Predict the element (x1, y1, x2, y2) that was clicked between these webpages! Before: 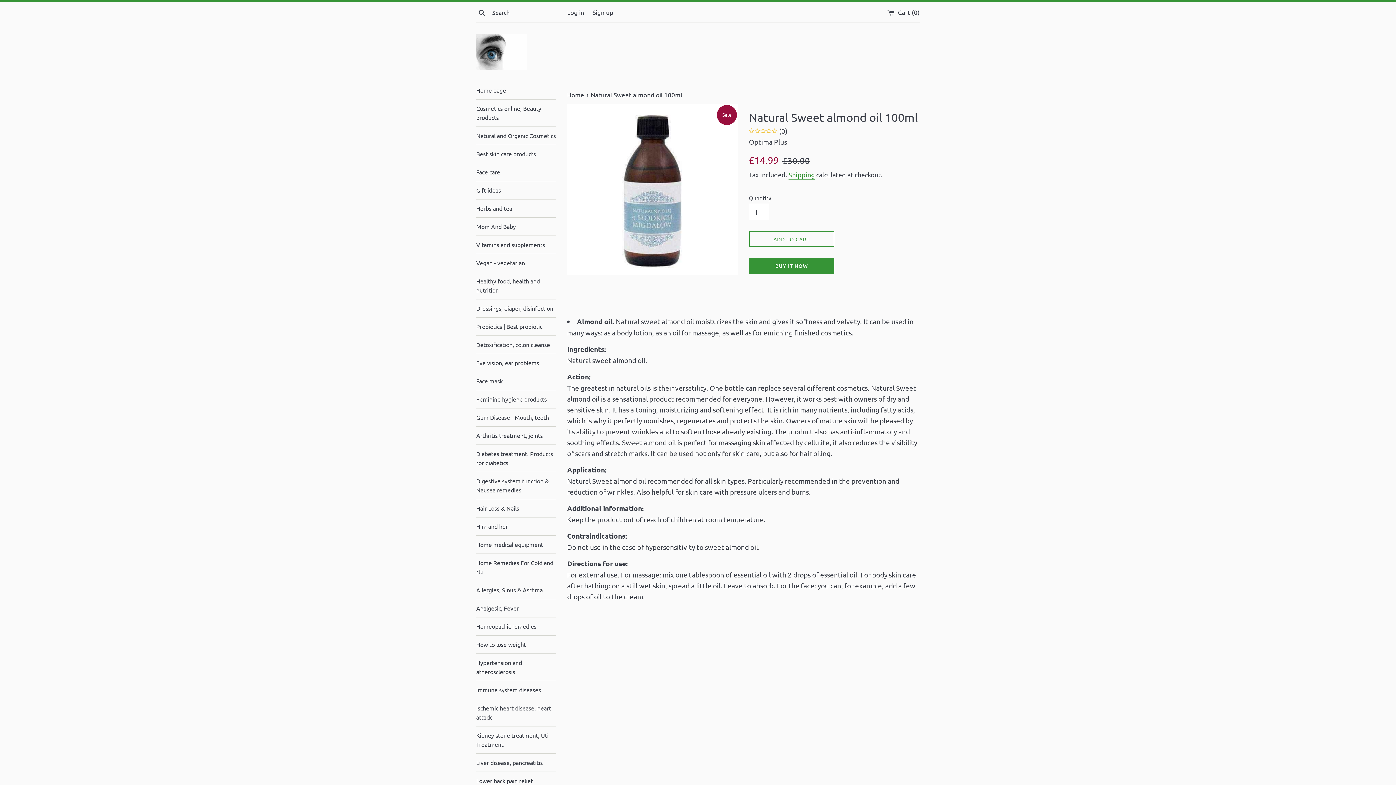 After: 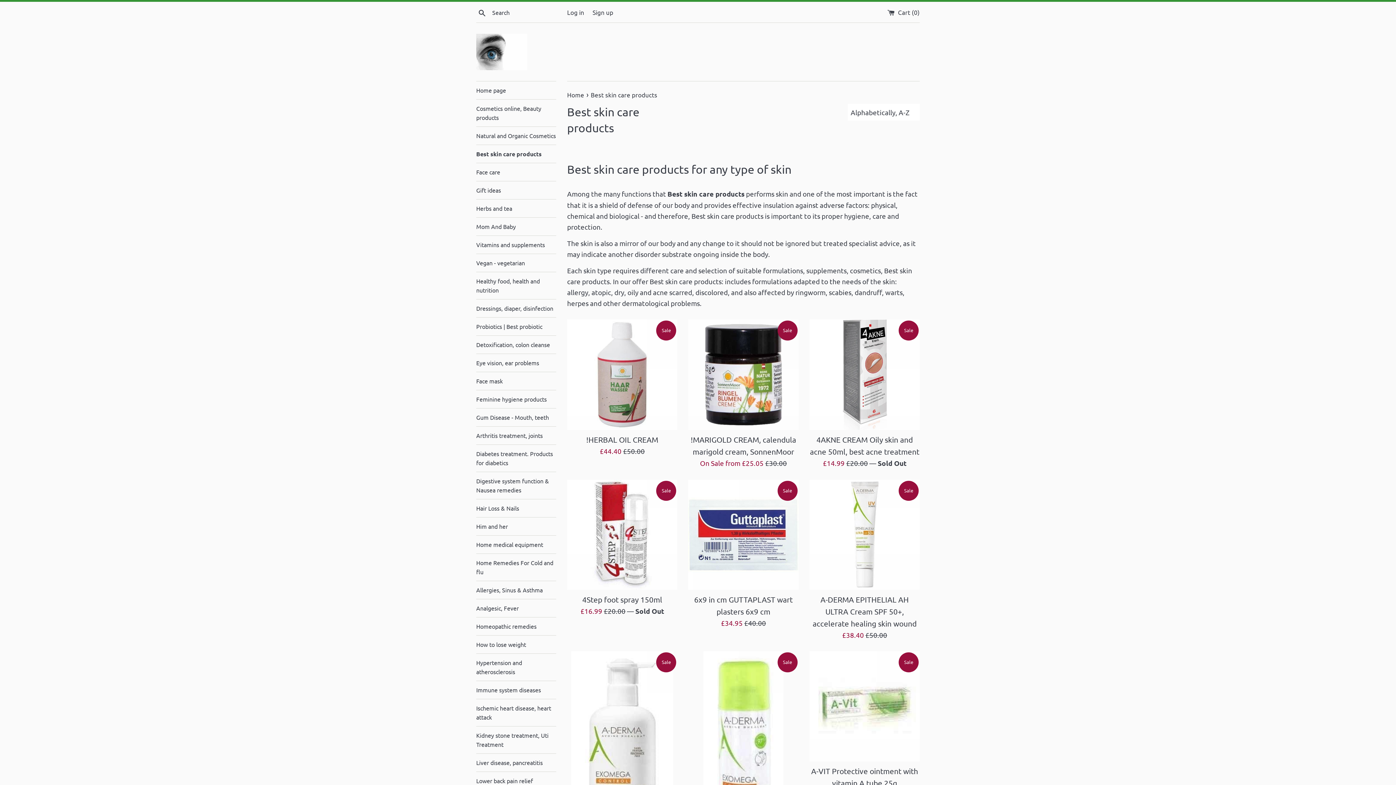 Action: bbox: (476, 145, 556, 162) label: Best skin care products